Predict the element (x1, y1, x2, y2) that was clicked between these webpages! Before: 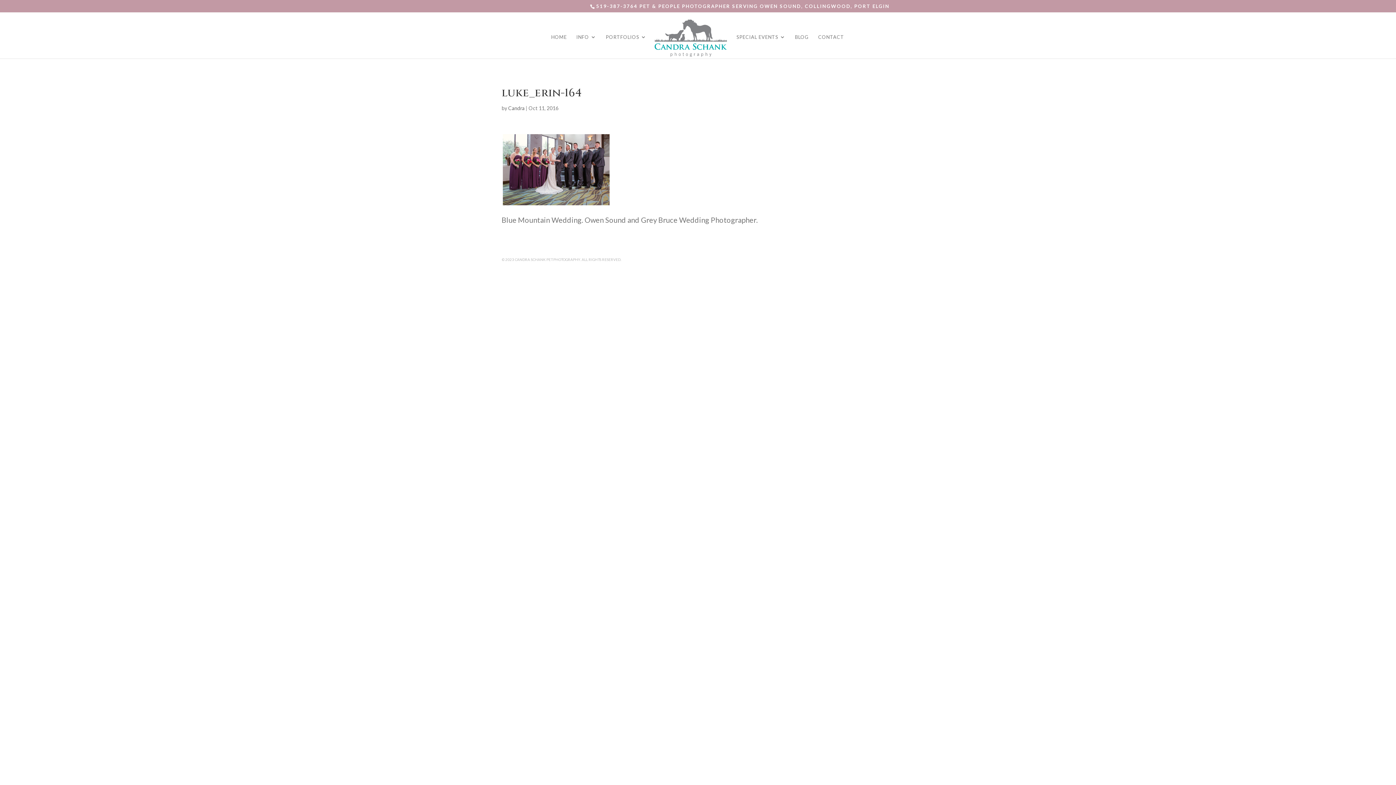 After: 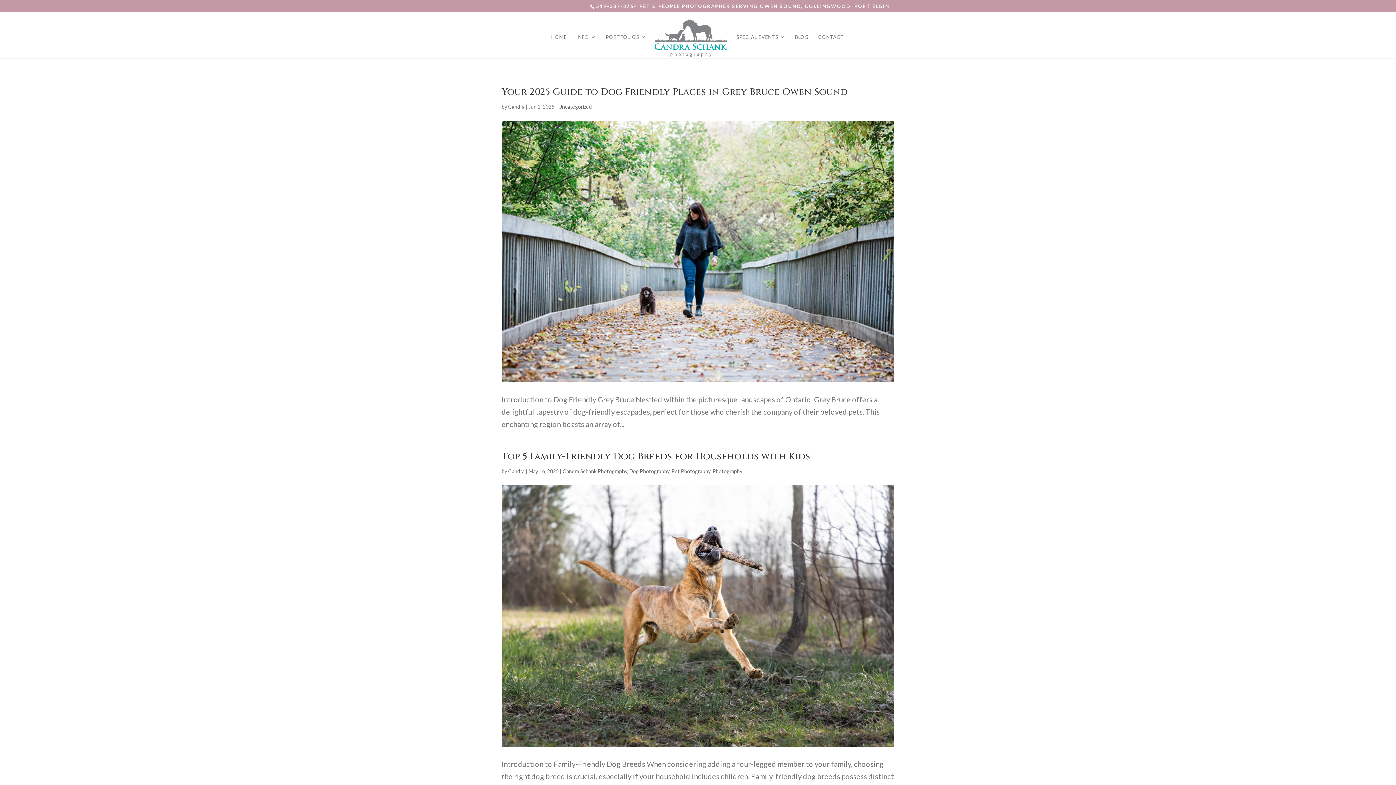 Action: bbox: (508, 105, 524, 111) label: Candra